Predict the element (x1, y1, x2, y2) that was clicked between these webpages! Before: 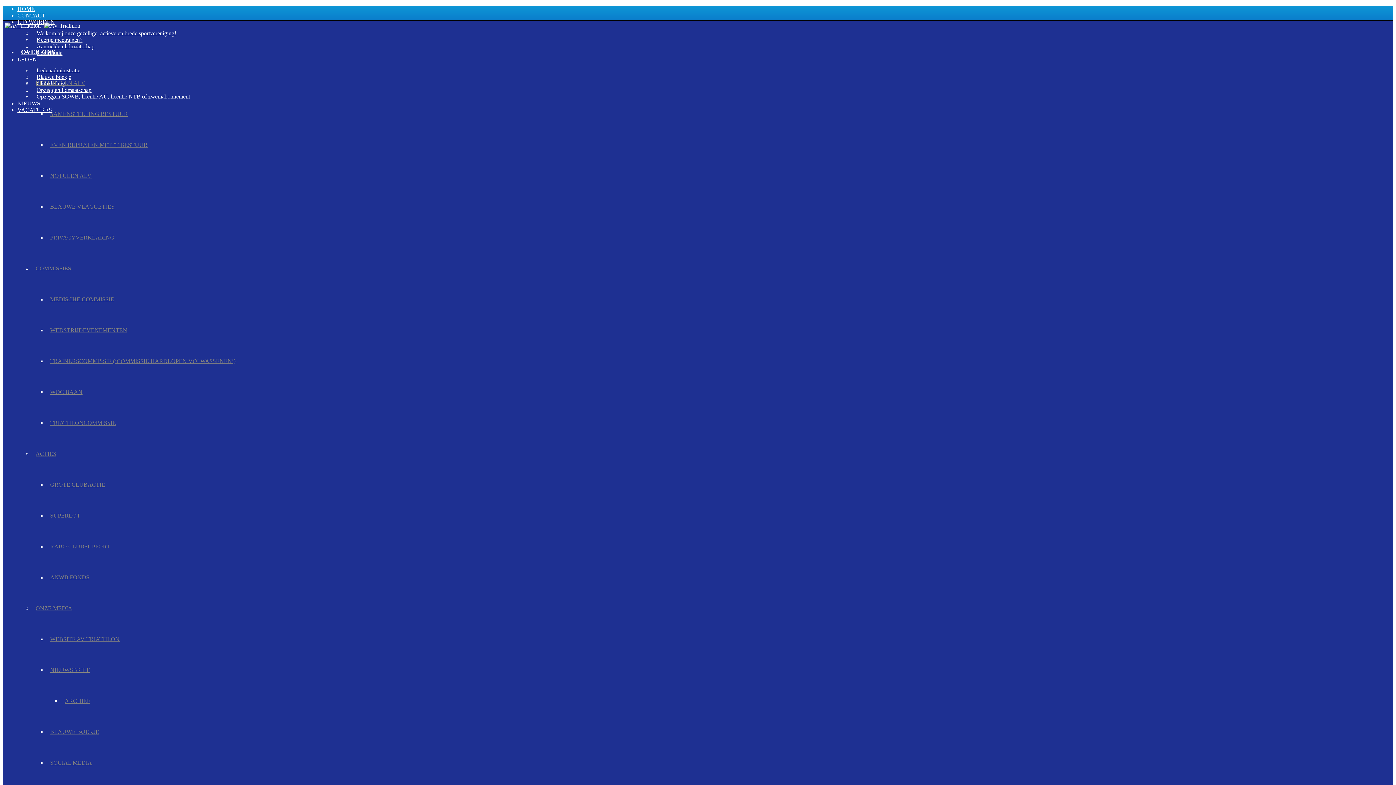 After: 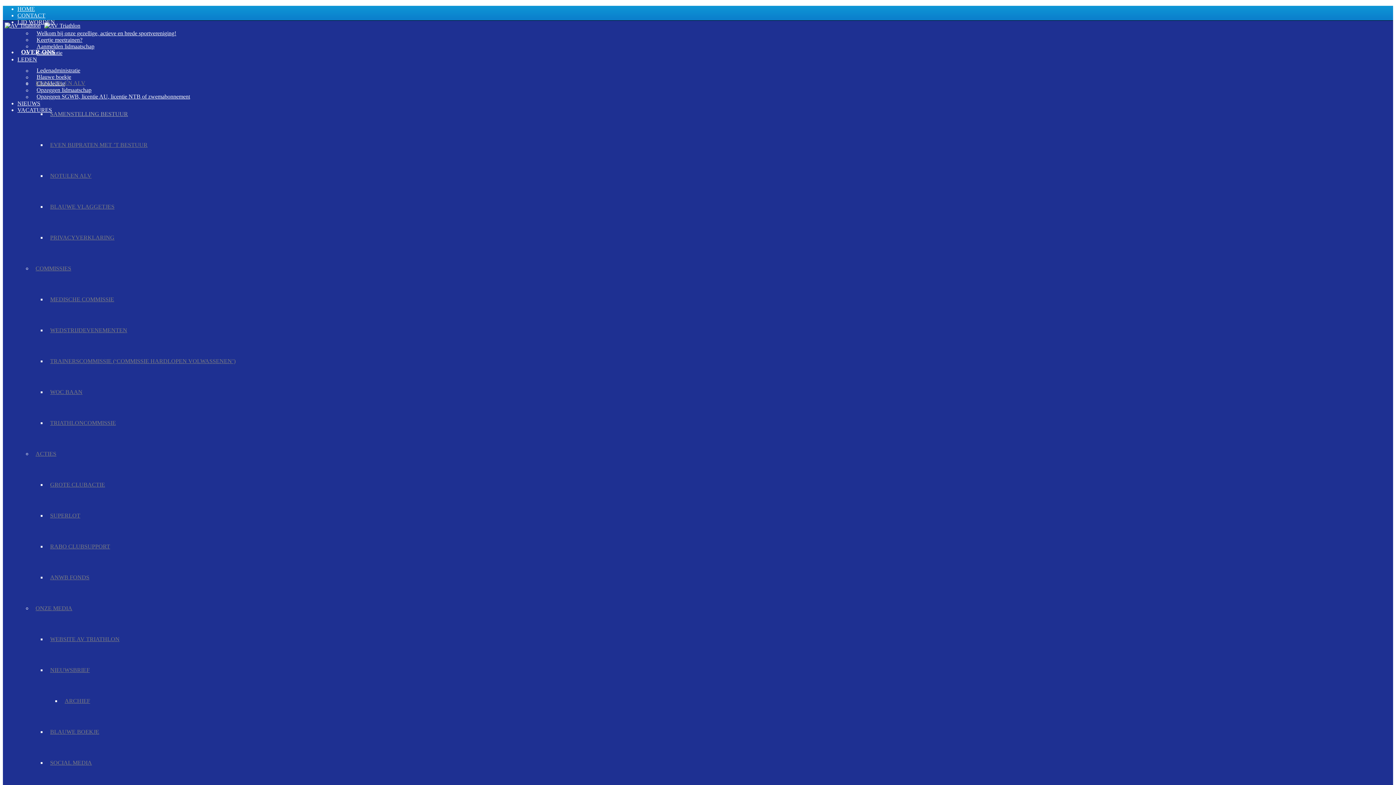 Action: bbox: (46, 107, 131, 120) label: SAMENSTELLING BESTUUR